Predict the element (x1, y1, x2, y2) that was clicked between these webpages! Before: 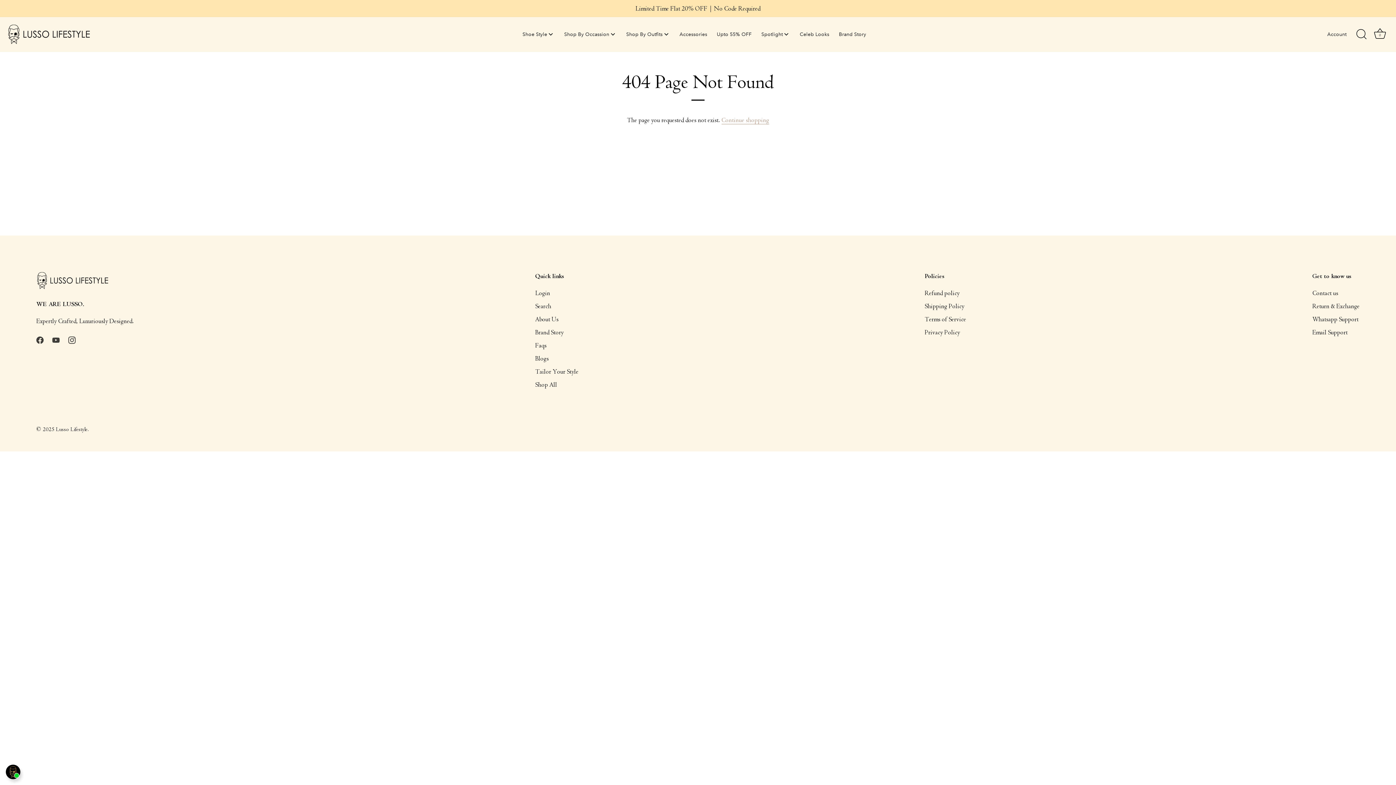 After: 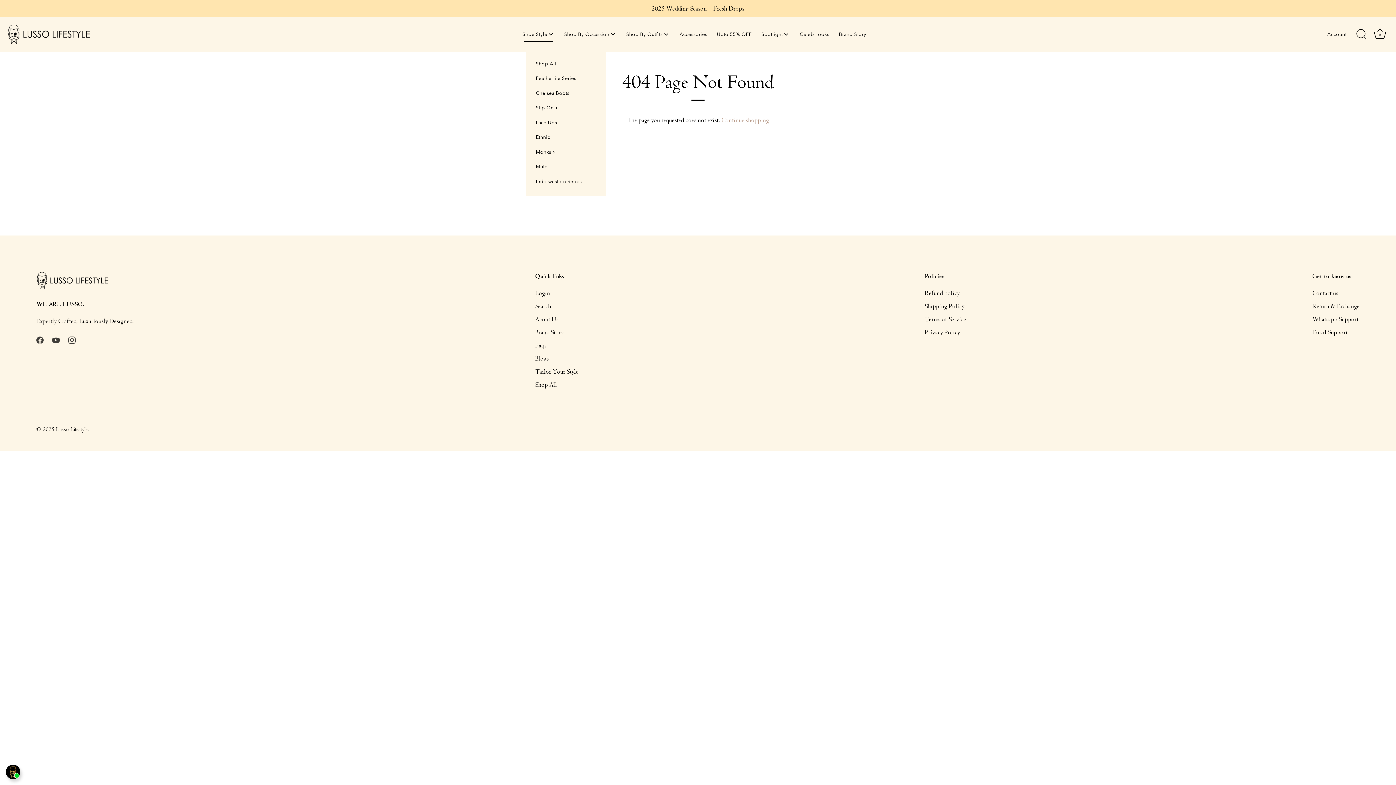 Action: bbox: (518, 27, 558, 41) label: Shoe Style